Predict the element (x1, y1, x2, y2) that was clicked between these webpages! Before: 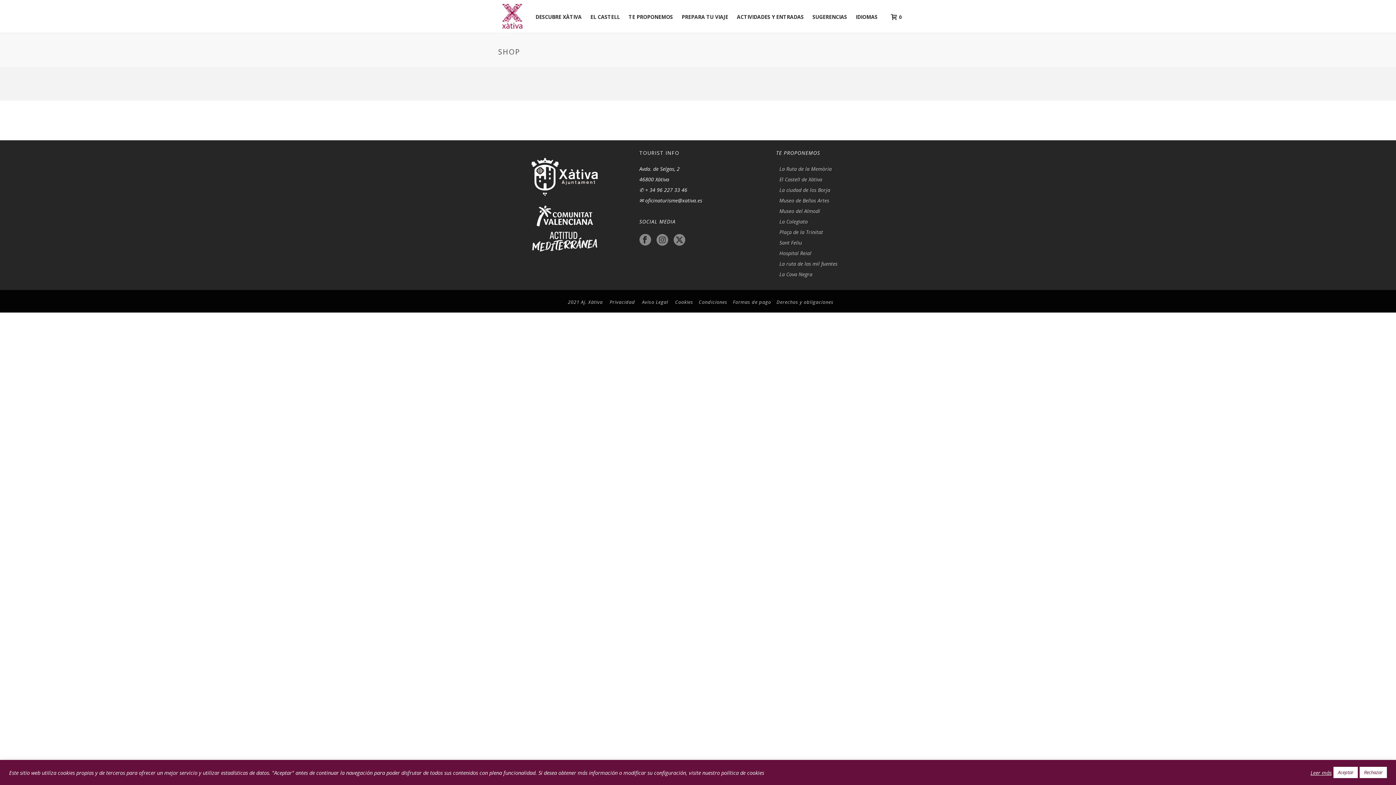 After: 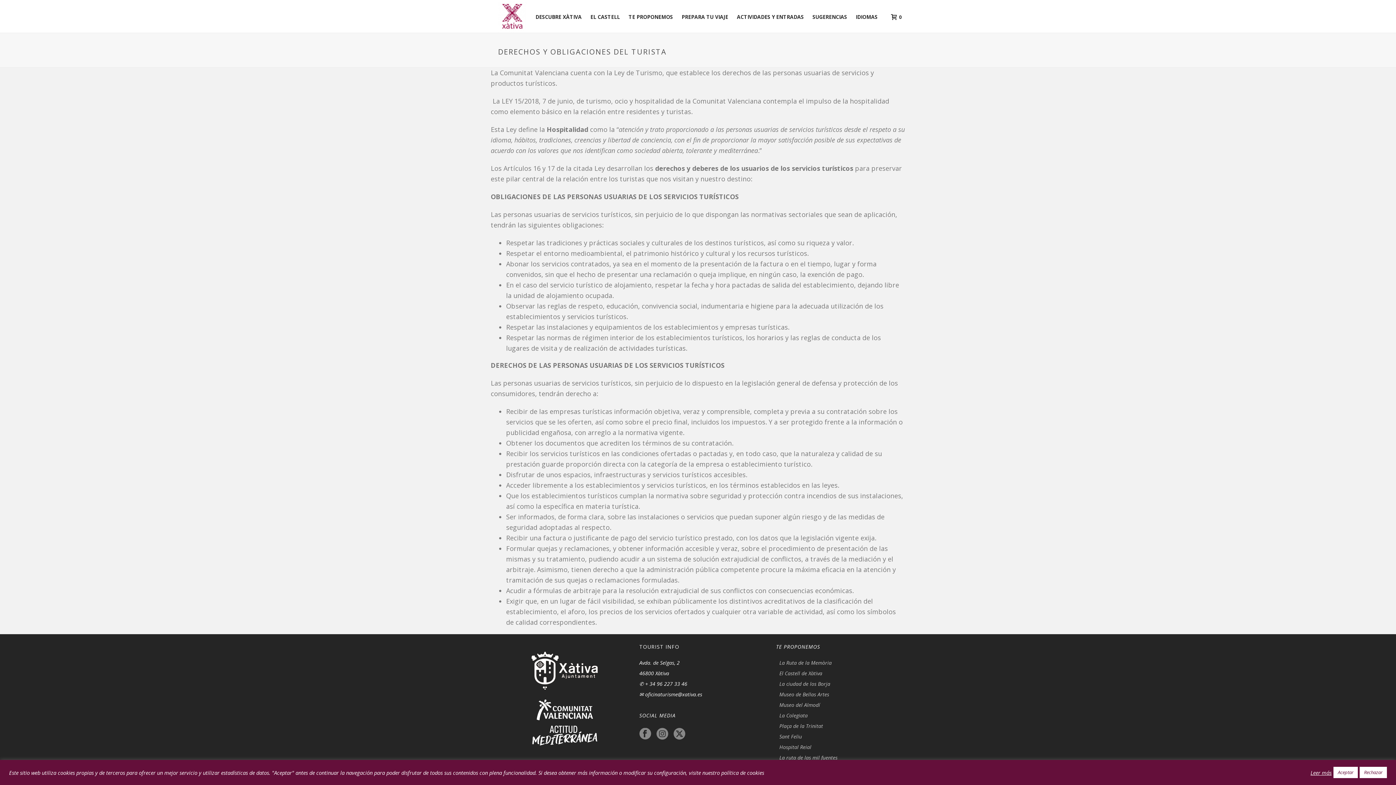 Action: label: Derechos y obligaciones bbox: (776, 298, 833, 305)